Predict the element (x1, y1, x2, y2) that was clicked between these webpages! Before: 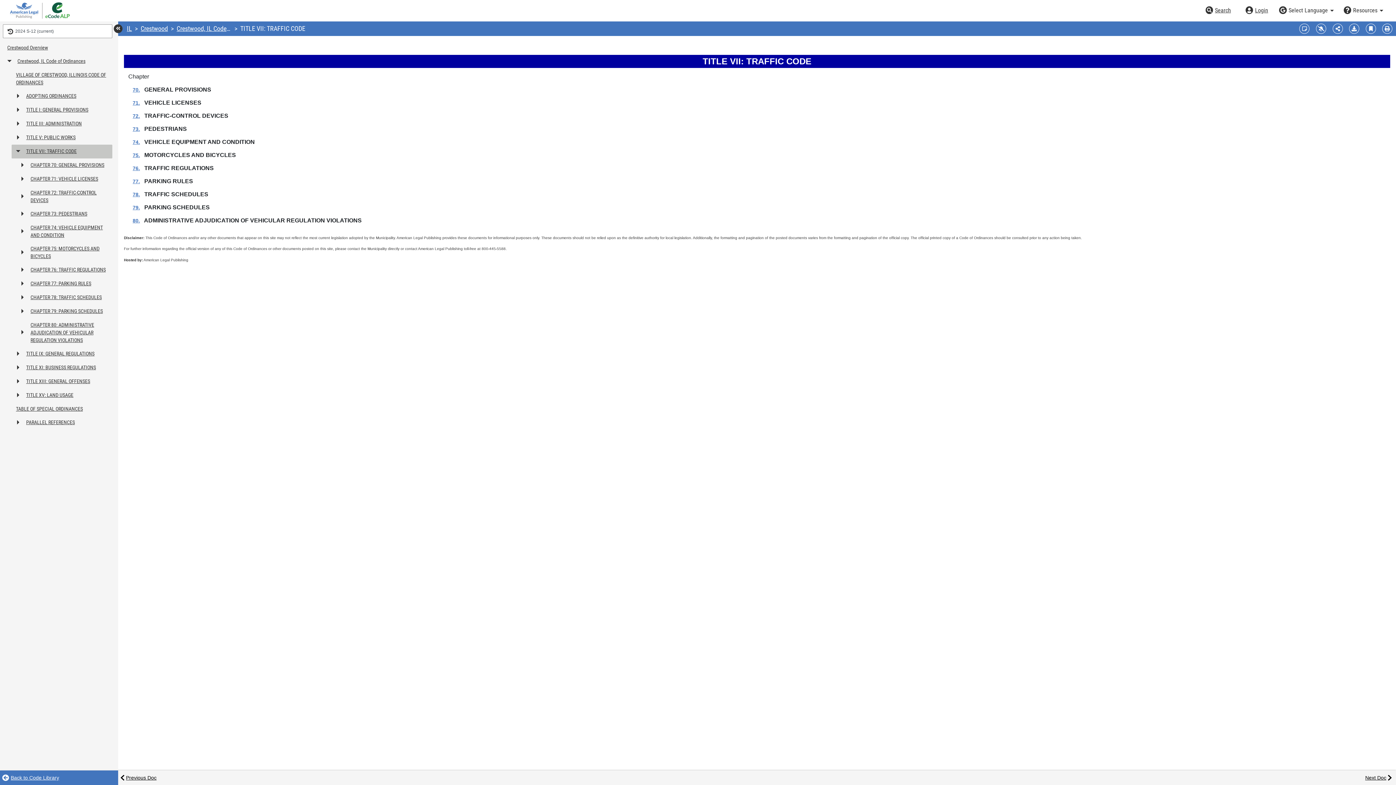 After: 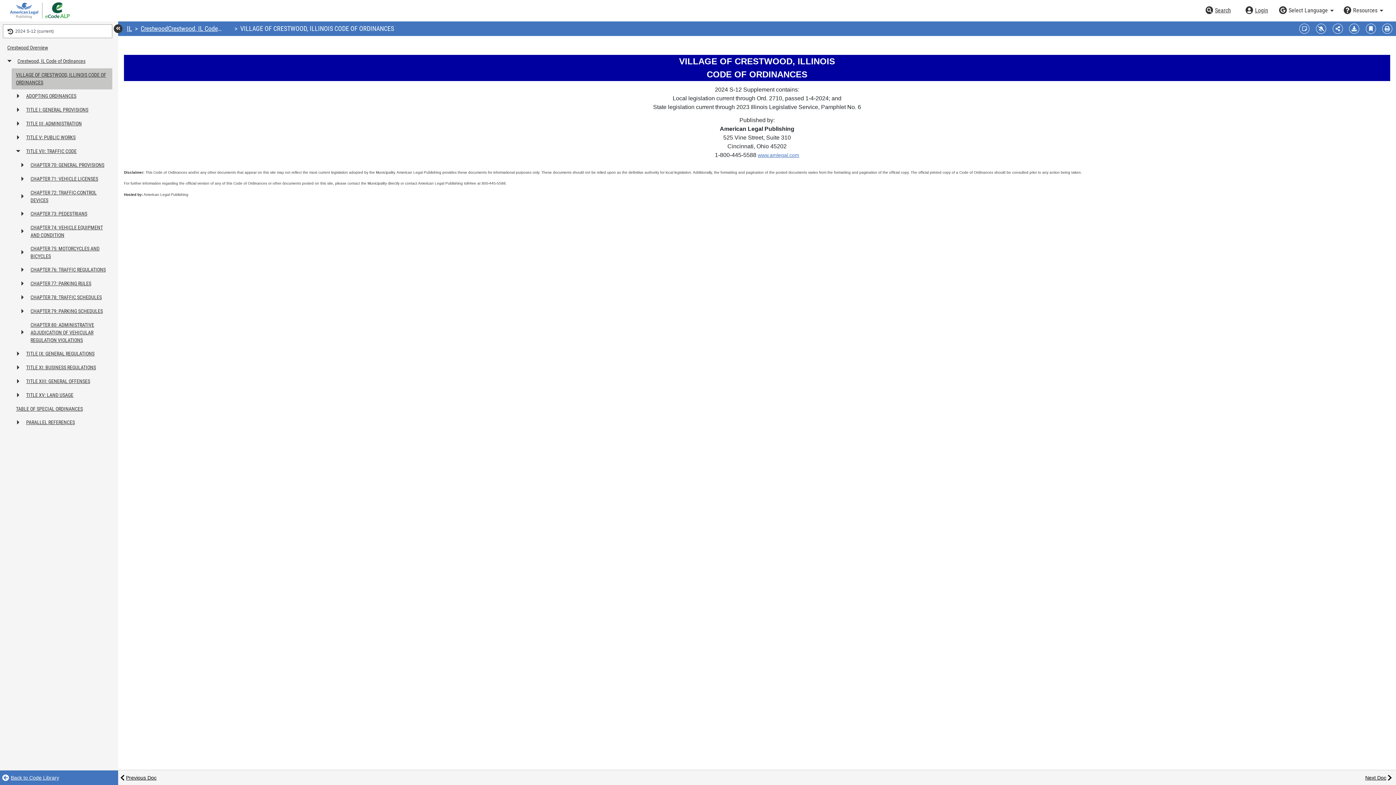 Action: bbox: (176, 24, 264, 32) label: Crestwood, IL Code of Ordinances